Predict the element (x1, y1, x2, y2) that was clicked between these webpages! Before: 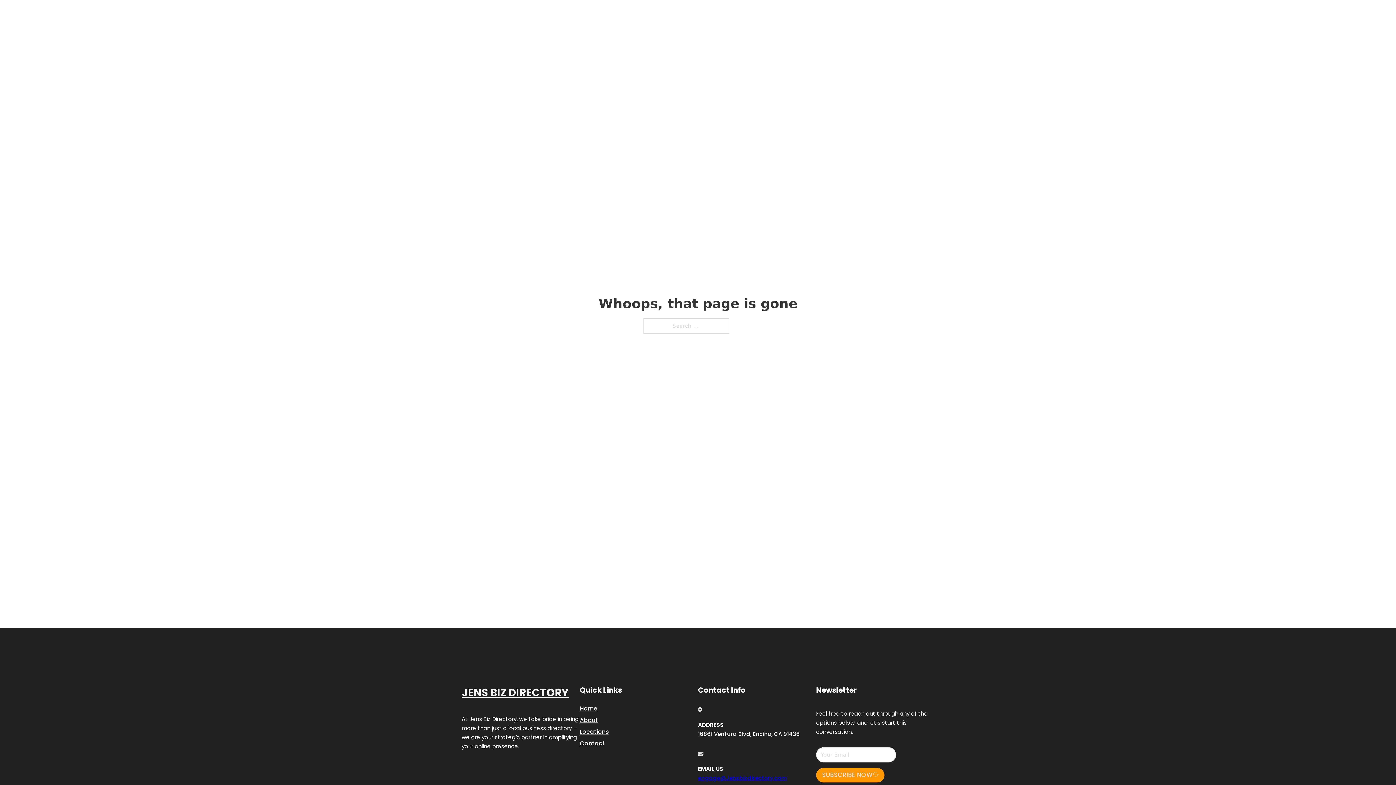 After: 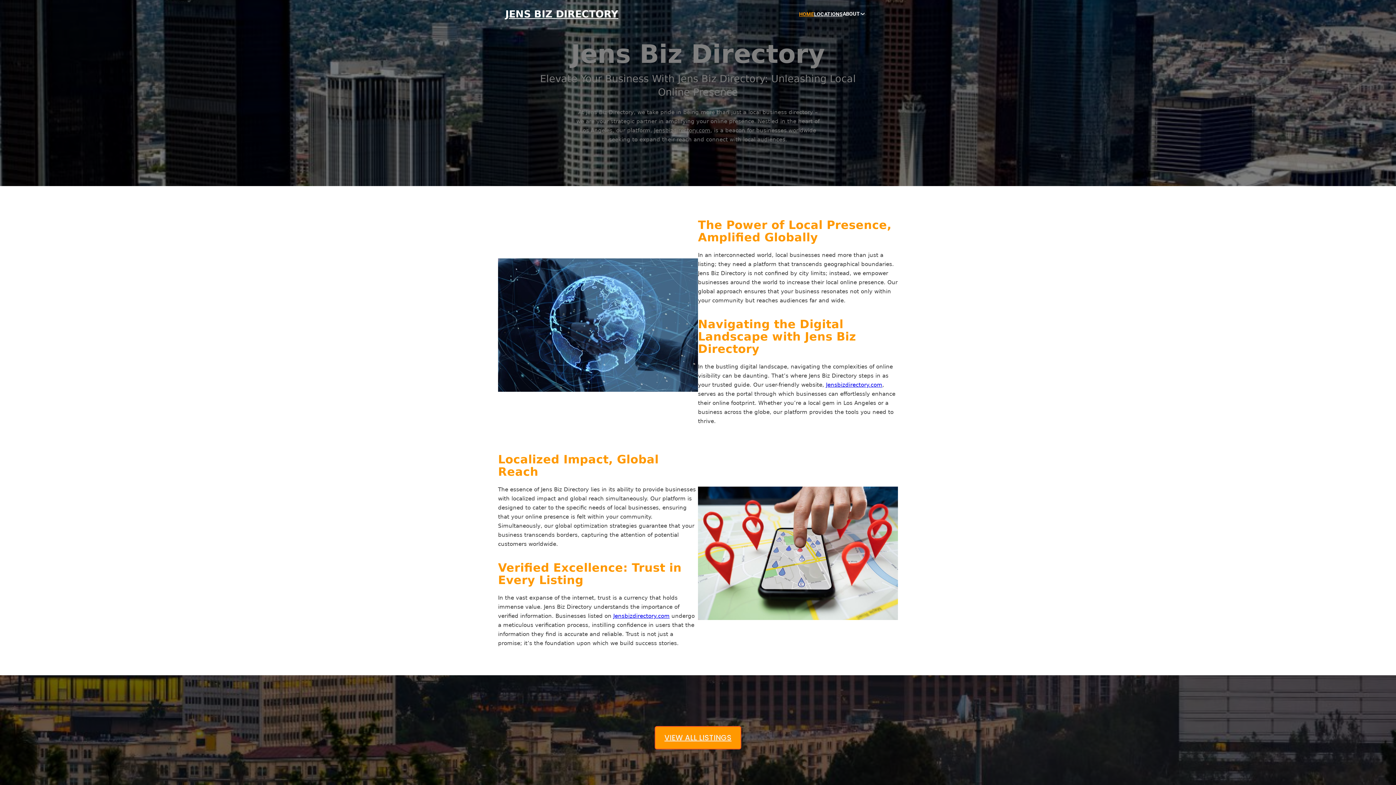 Action: label: Home bbox: (580, 703, 597, 713)